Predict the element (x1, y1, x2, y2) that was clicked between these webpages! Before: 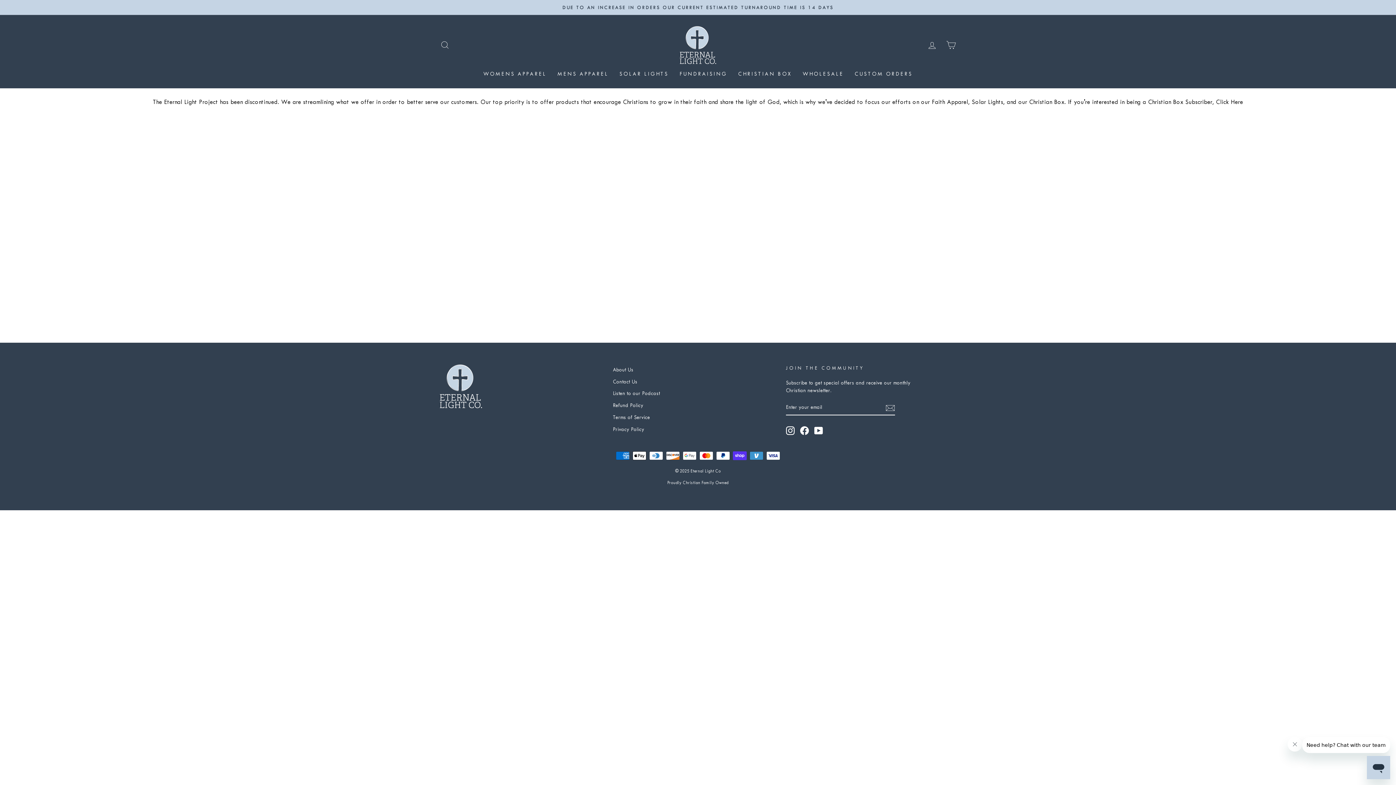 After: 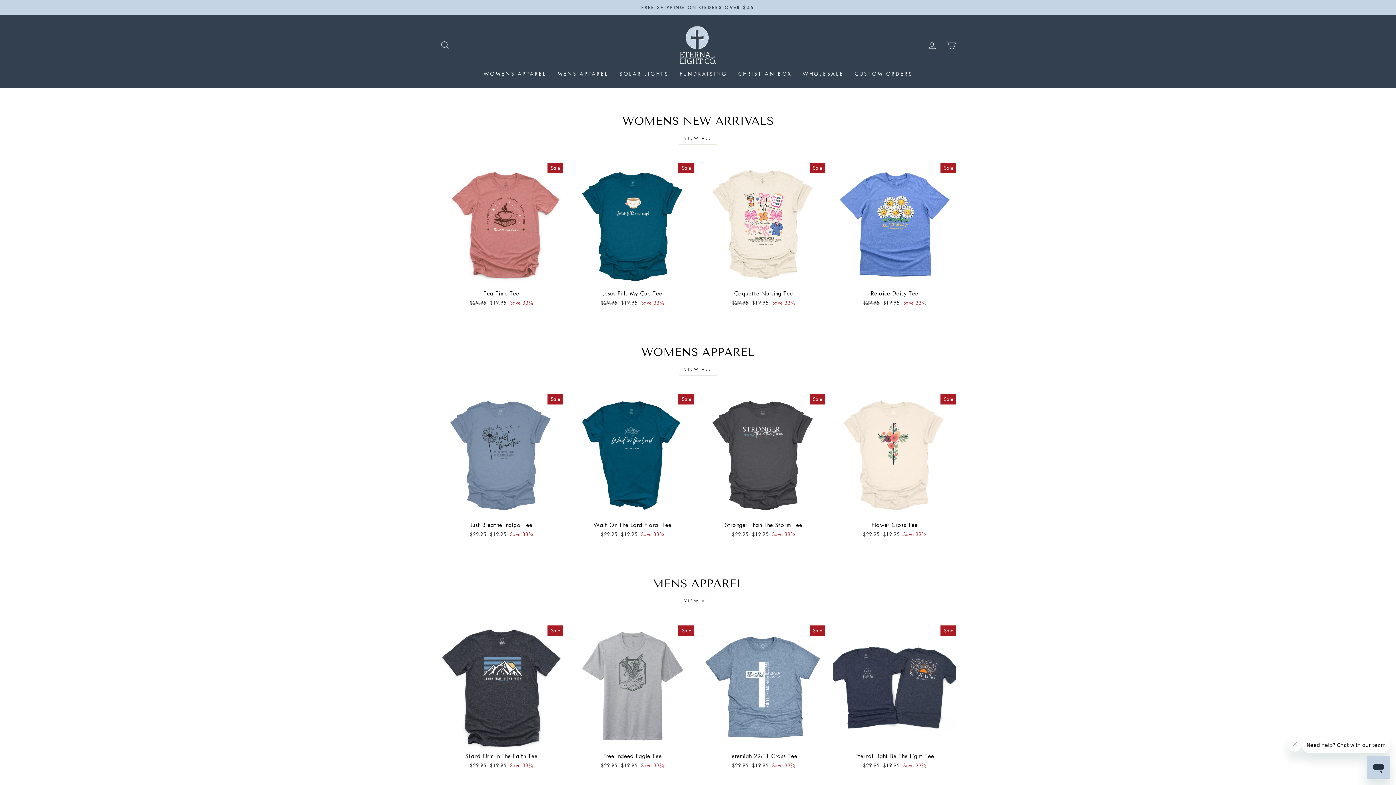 Action: bbox: (680, 26, 716, 63)